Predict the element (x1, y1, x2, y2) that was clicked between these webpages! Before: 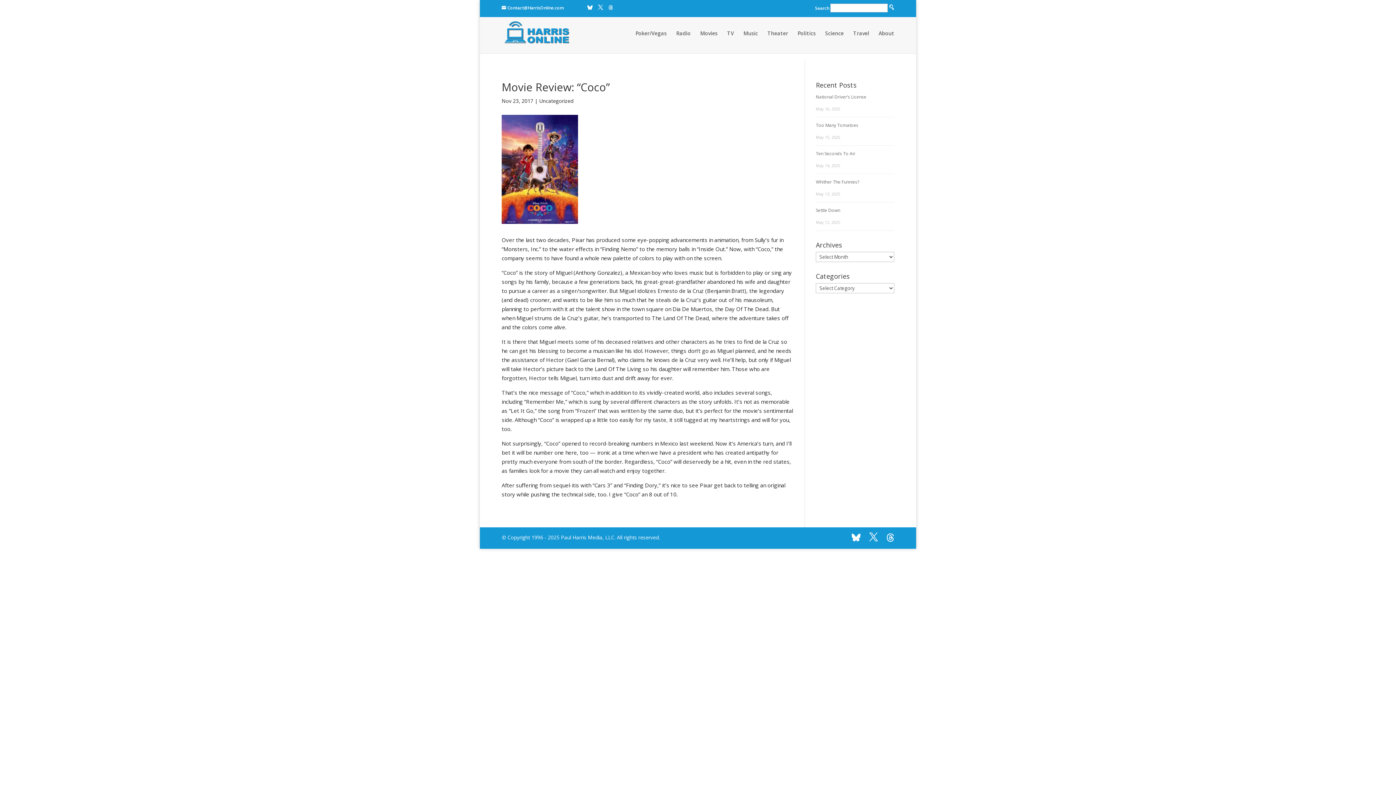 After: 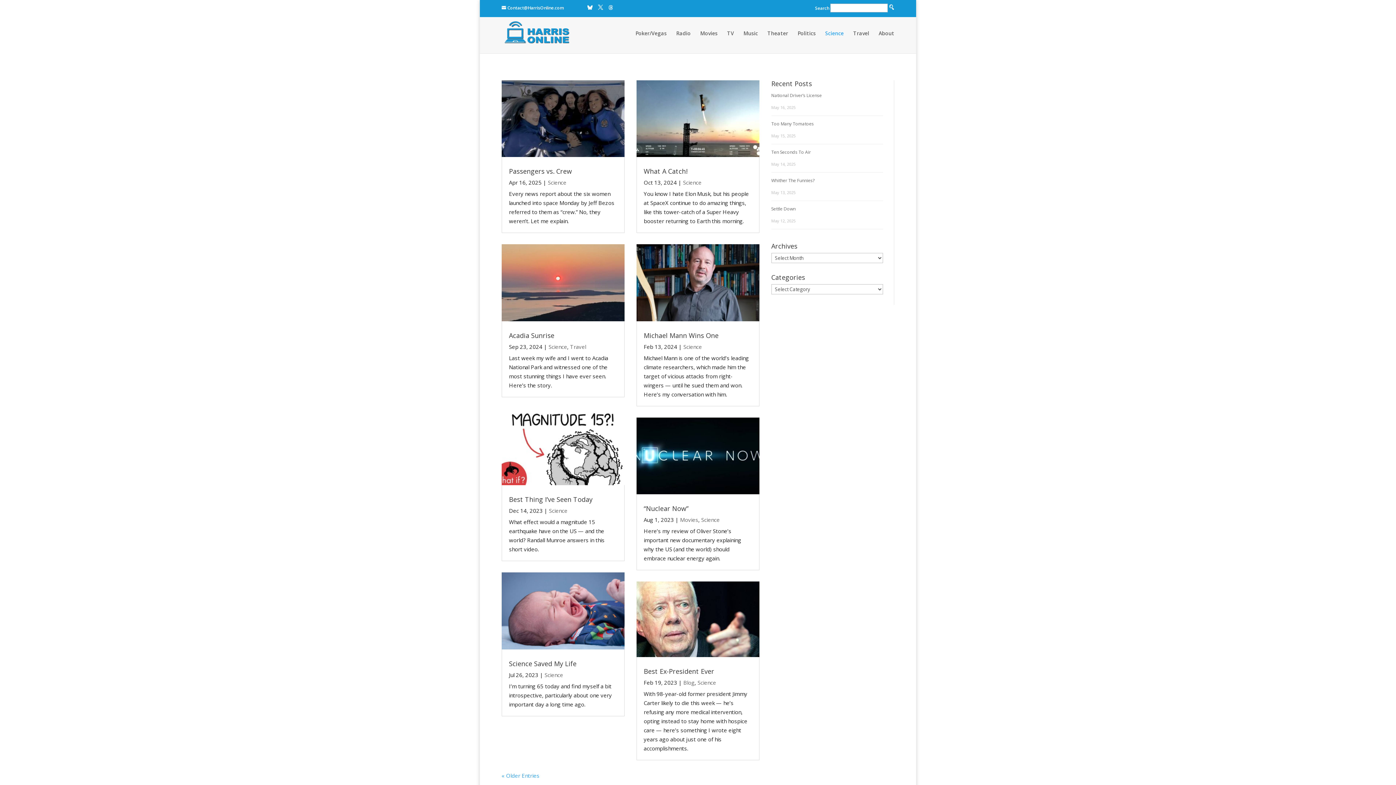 Action: bbox: (825, 30, 844, 49) label: Science